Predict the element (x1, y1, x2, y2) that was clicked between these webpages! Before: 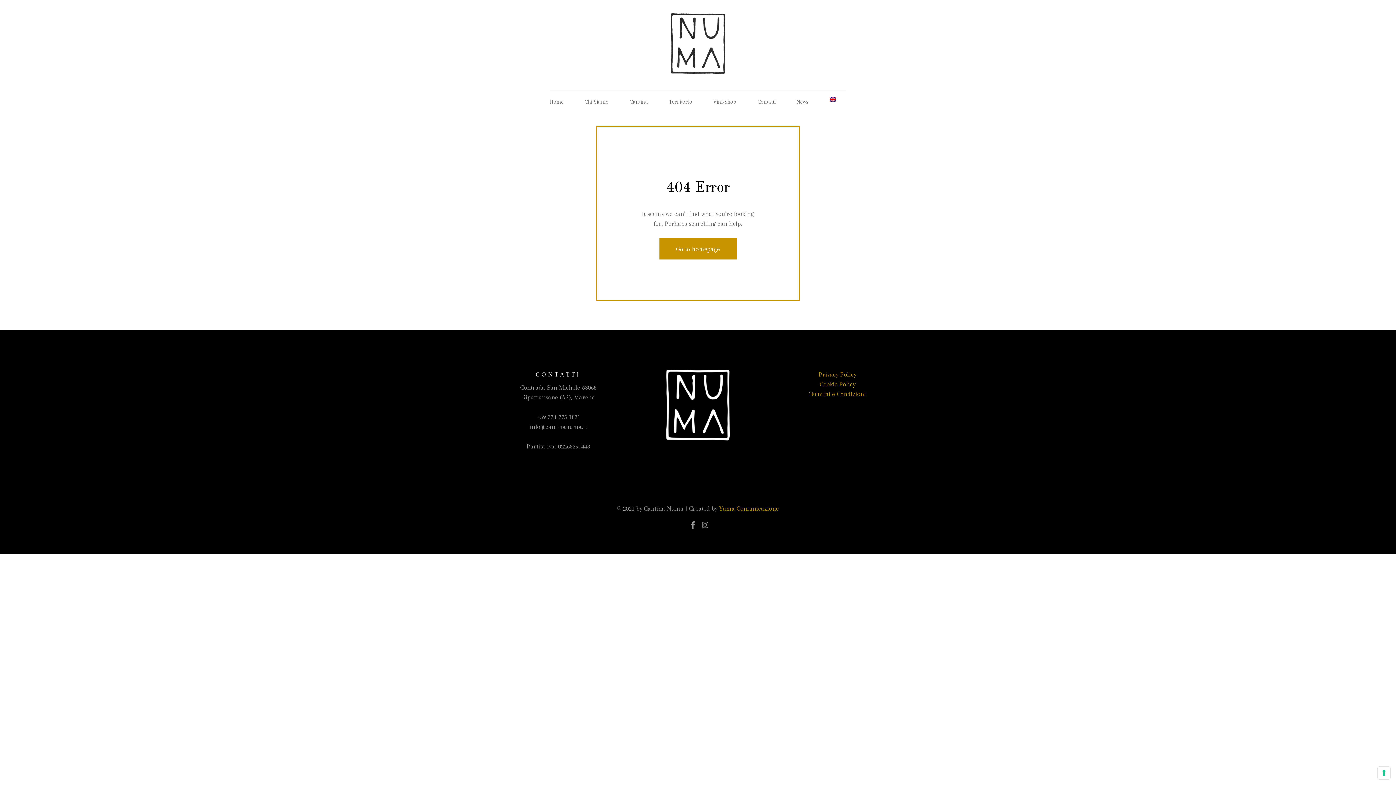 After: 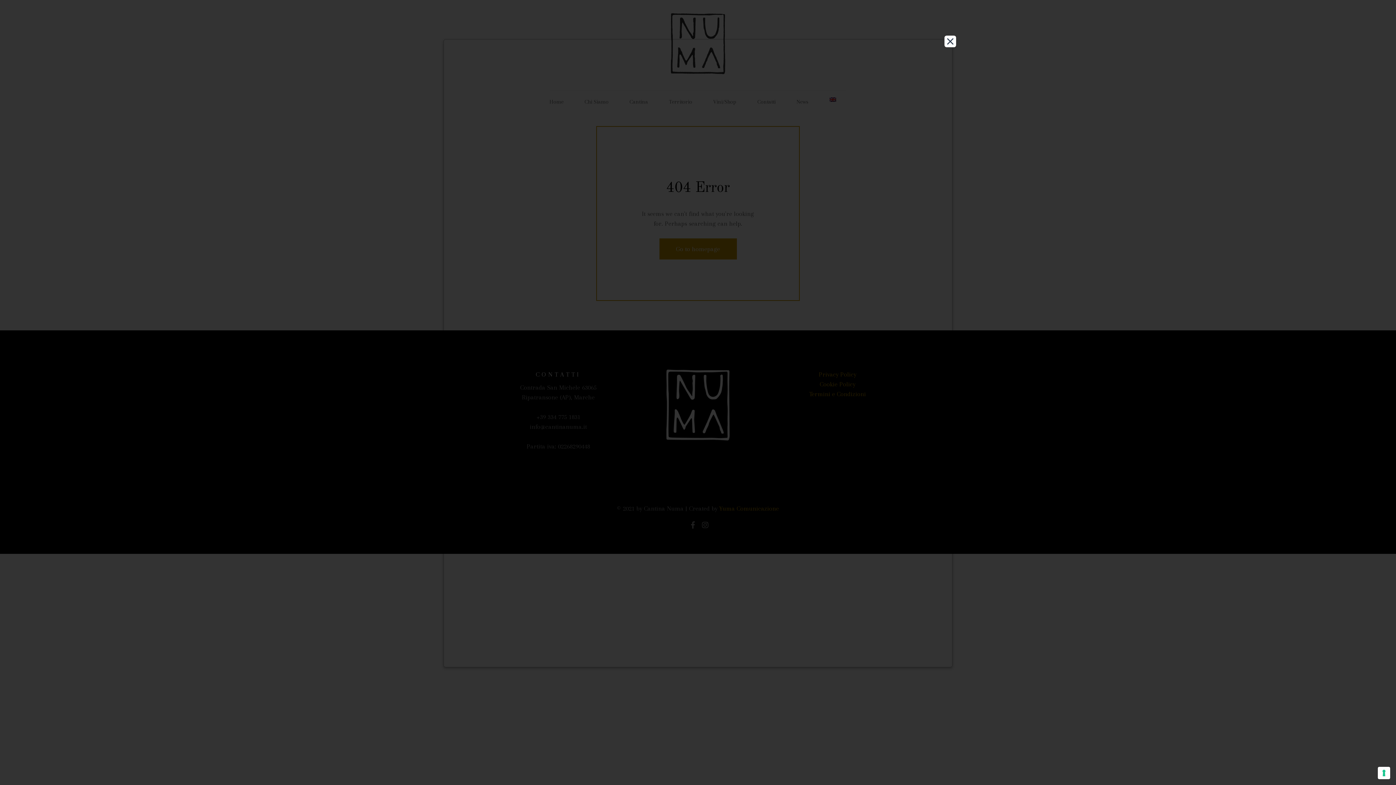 Action: bbox: (809, 390, 866, 397) label: Termini e Condizioni